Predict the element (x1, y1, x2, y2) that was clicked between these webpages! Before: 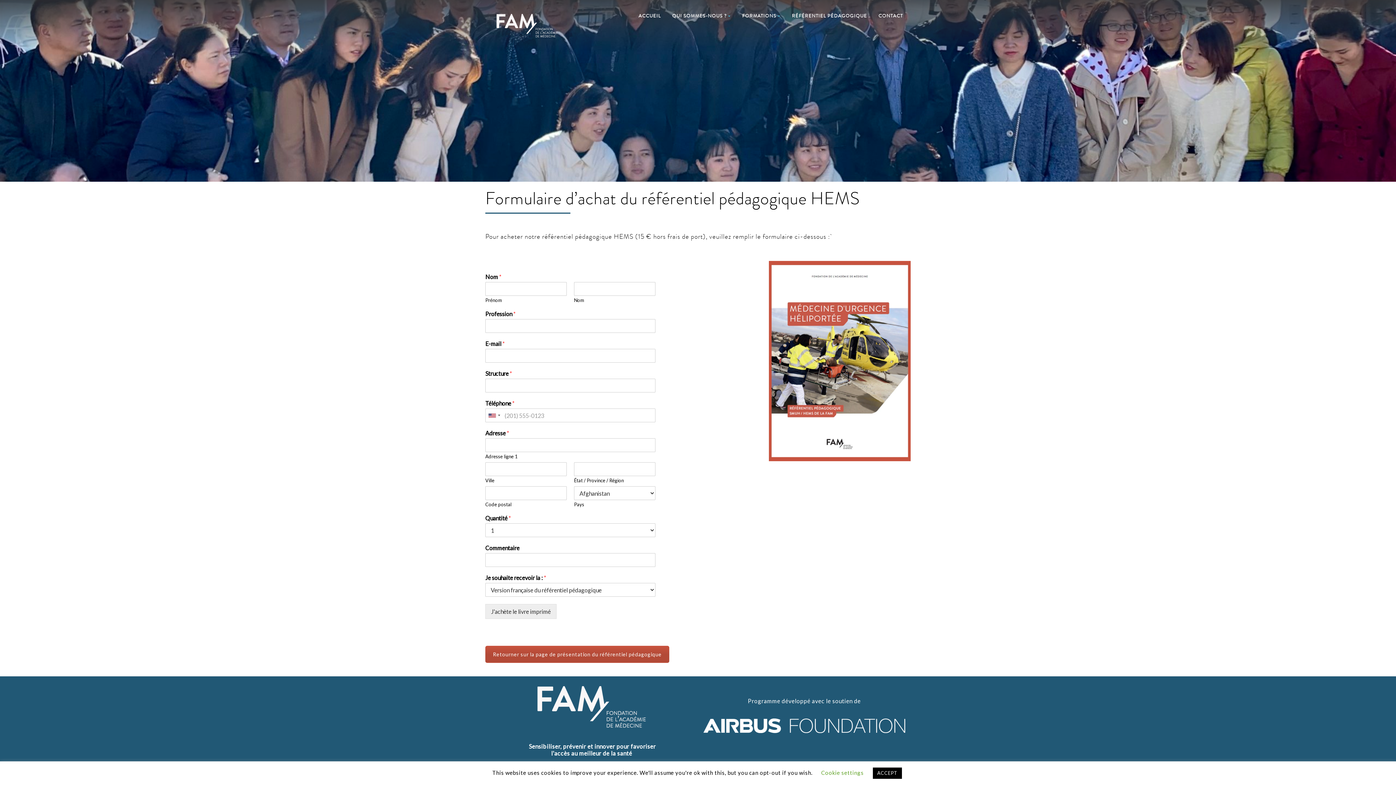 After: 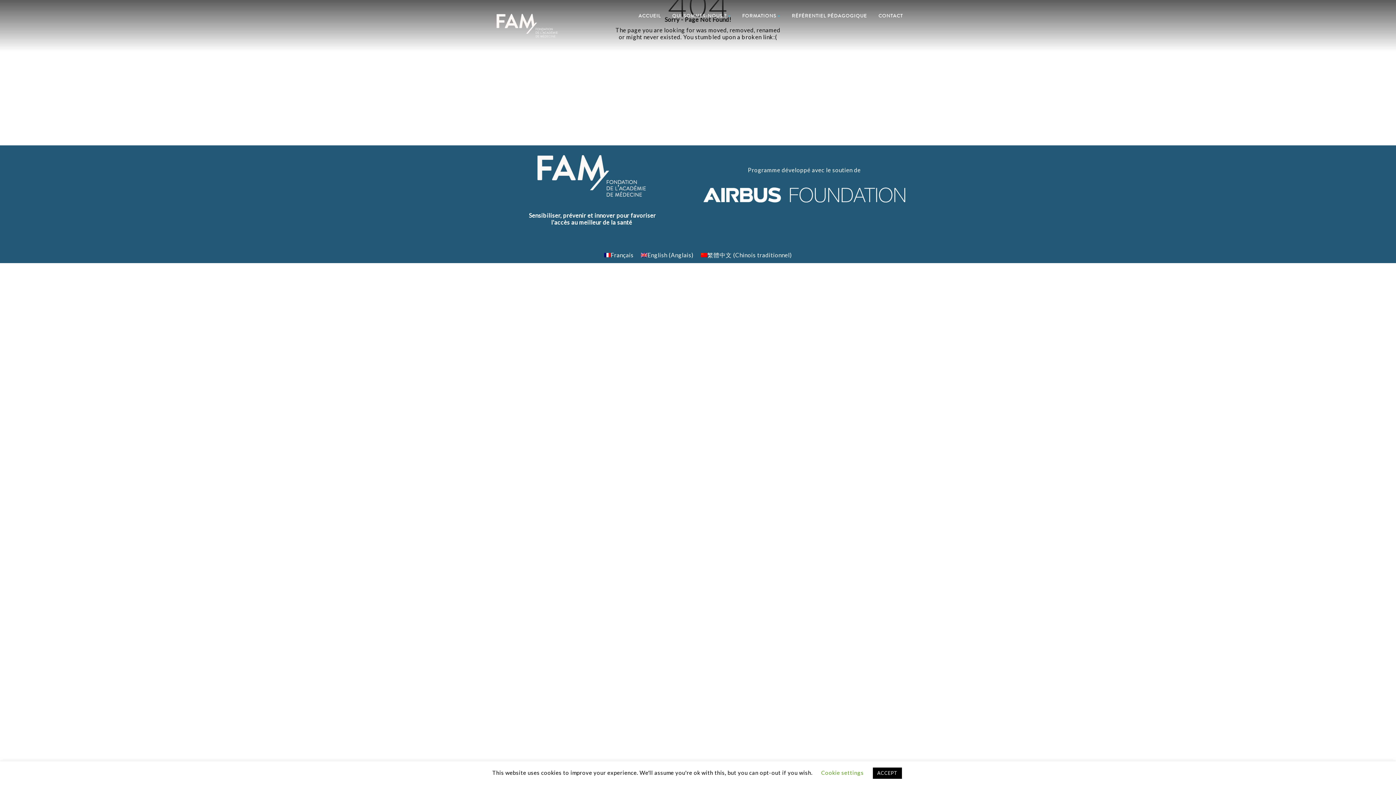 Action: label: Retourner sur la page de présentation du référentiel pédagogique bbox: (485, 646, 669, 663)